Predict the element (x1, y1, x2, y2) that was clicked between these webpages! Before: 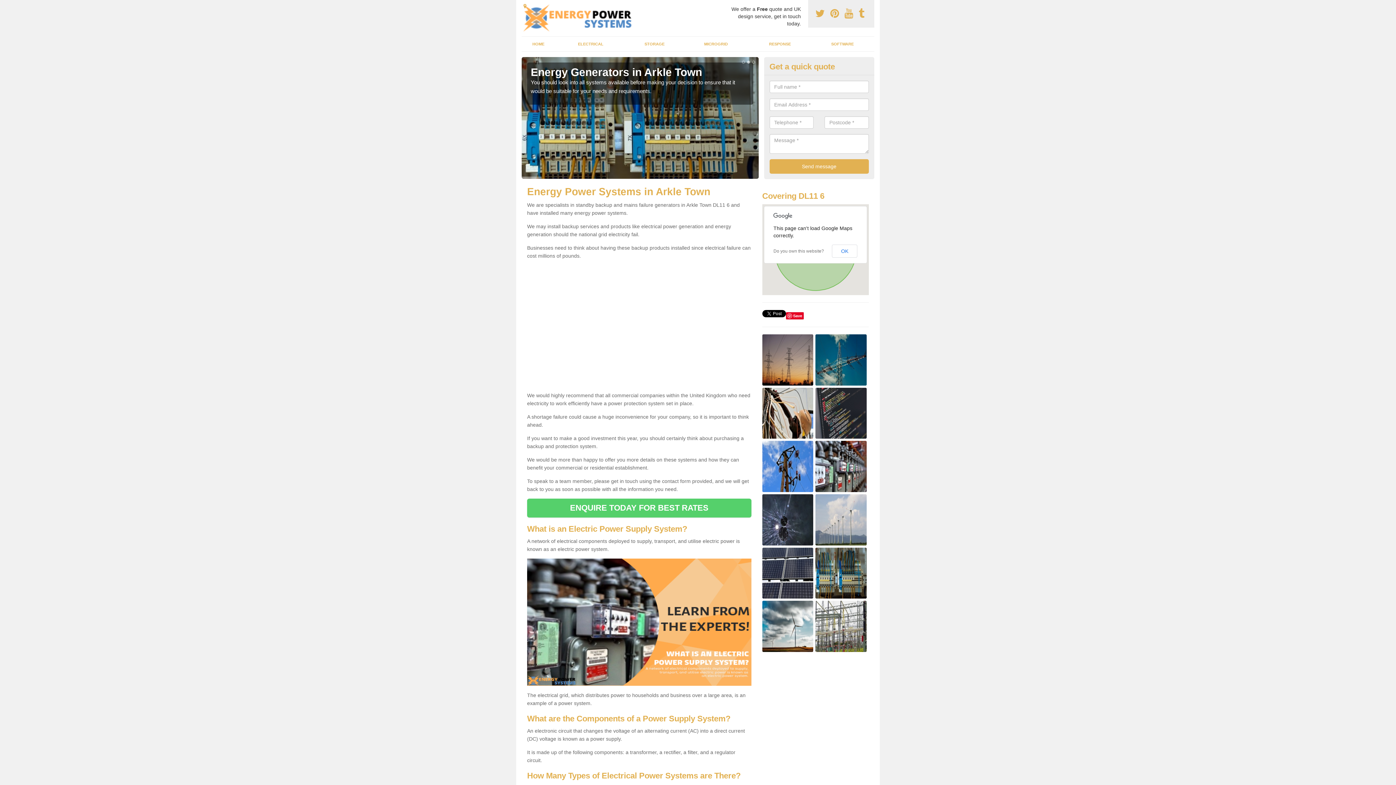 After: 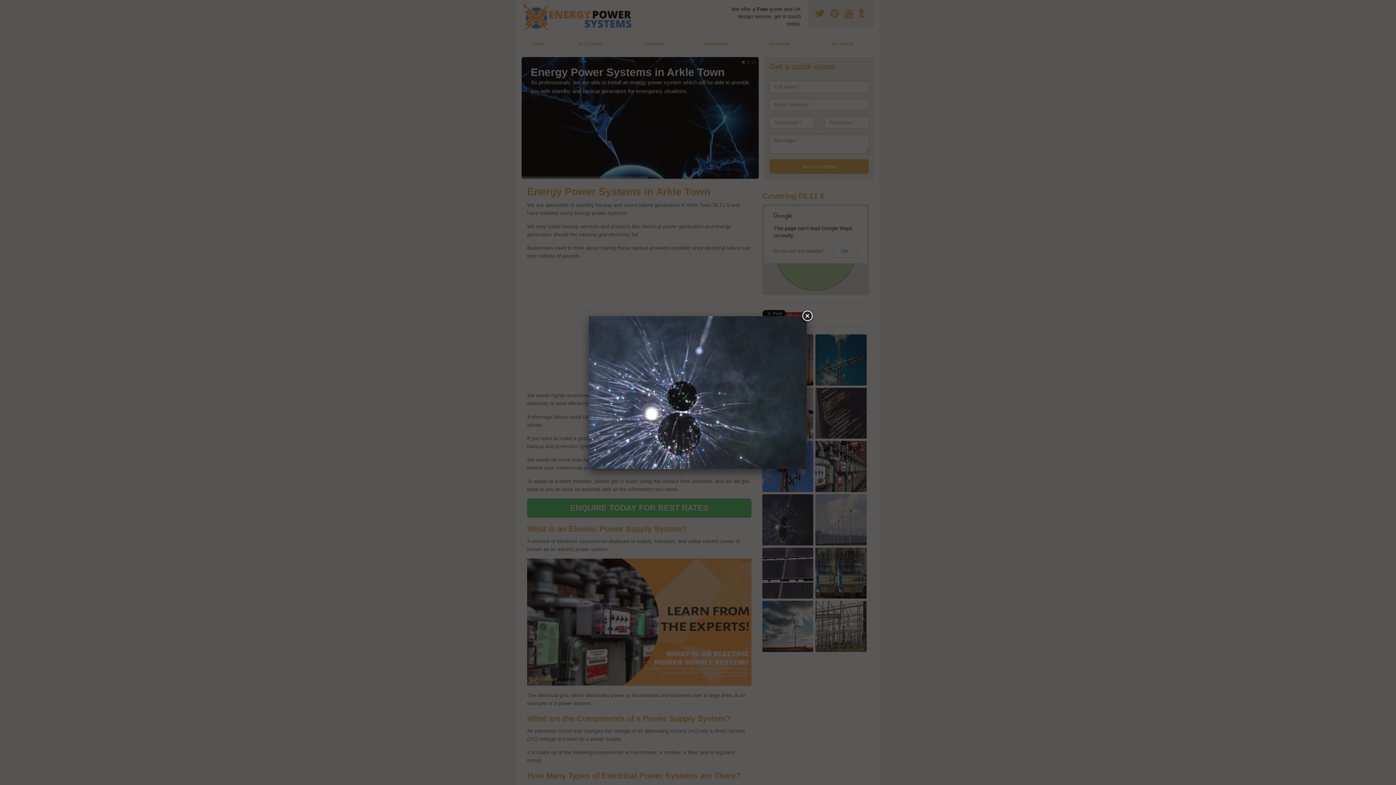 Action: bbox: (762, 516, 813, 522)